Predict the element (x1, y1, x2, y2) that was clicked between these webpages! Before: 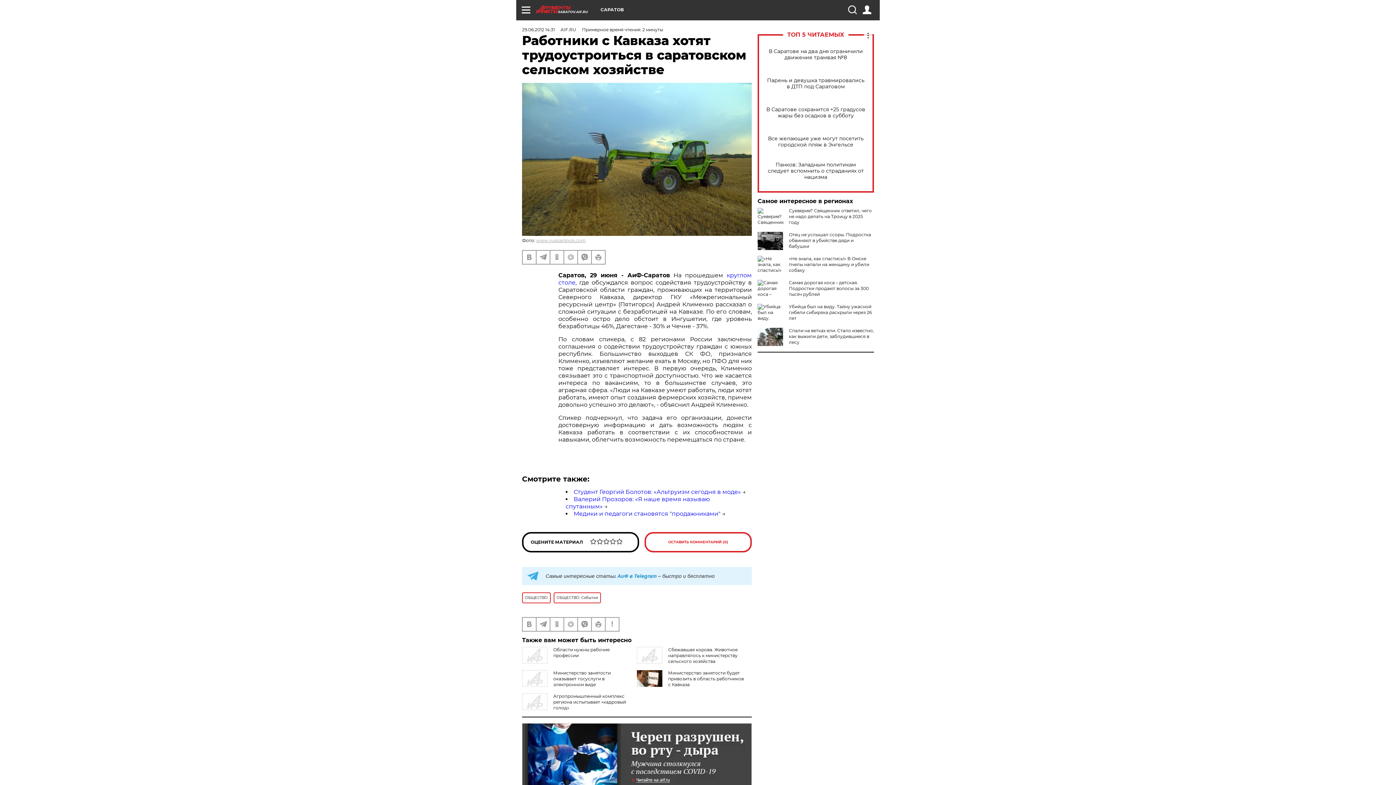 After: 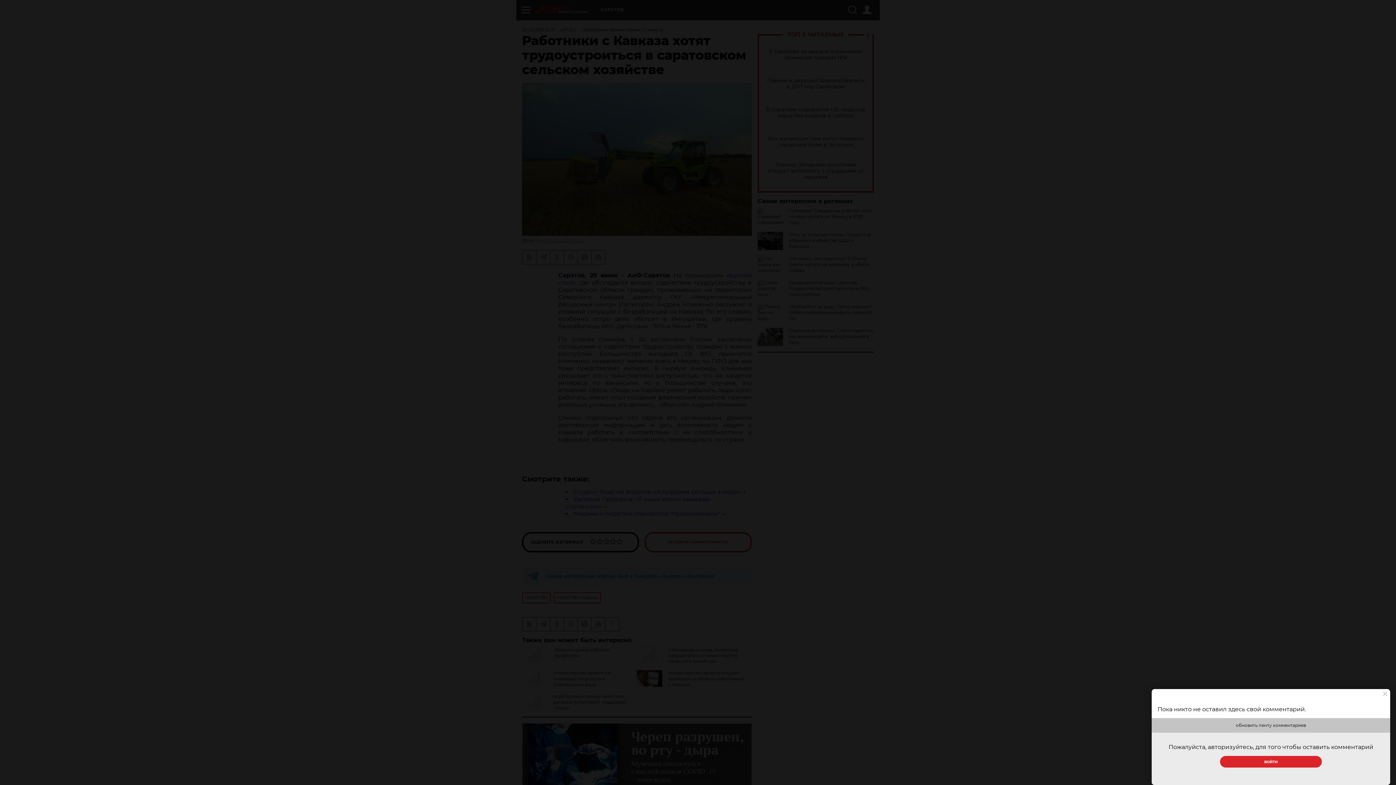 Action: label: ОСТАВИТЬ КОММЕНТАРИЙ (0) bbox: (644, 532, 752, 552)